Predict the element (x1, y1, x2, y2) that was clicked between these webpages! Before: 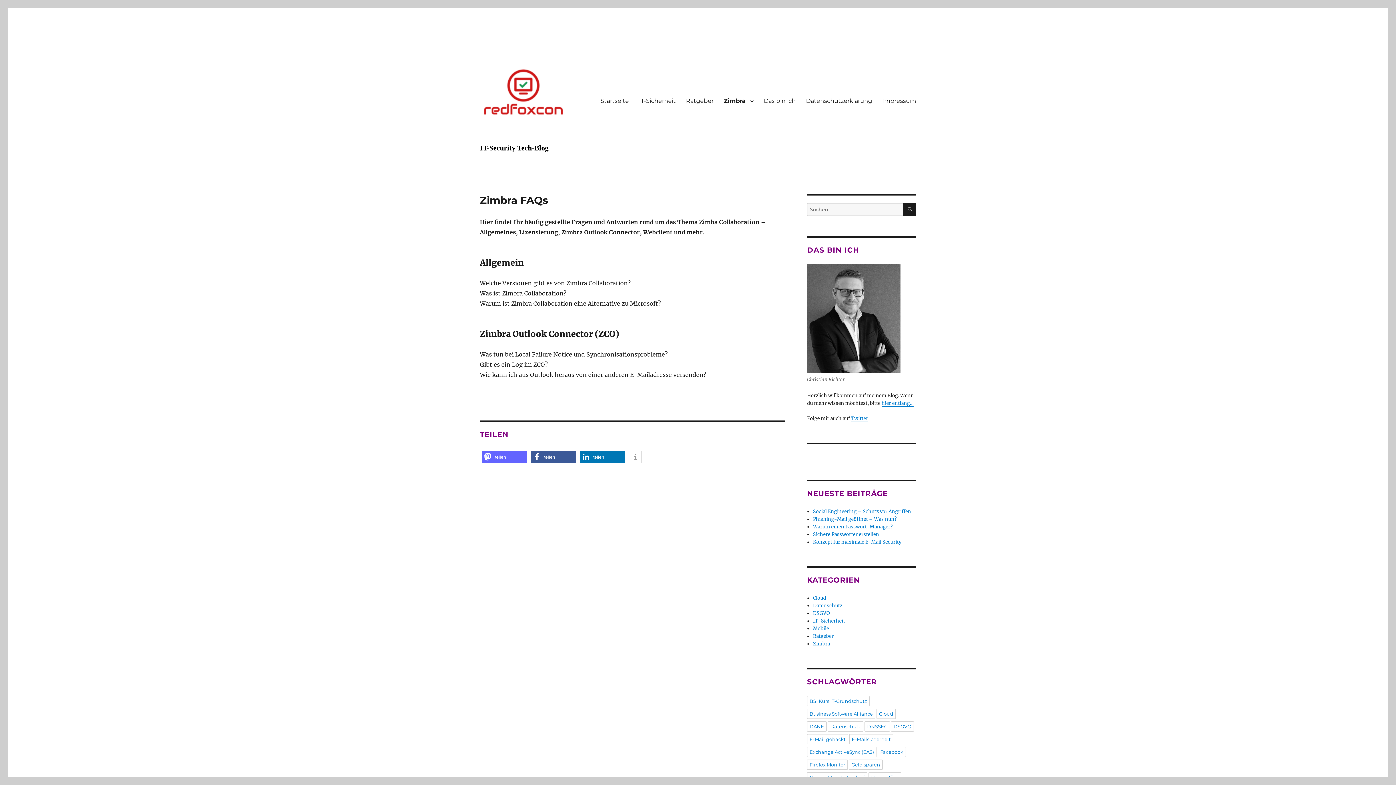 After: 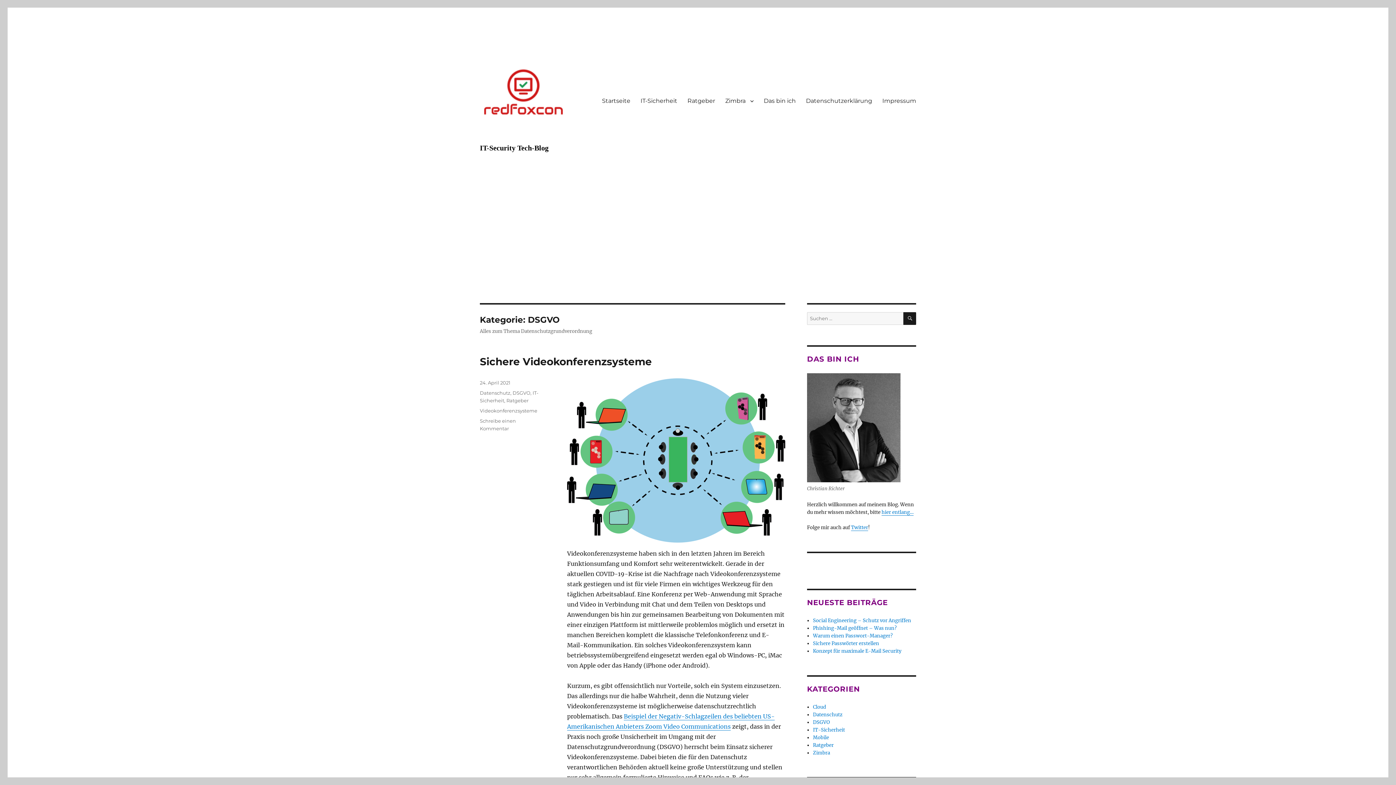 Action: bbox: (813, 610, 829, 616) label: DSGVO